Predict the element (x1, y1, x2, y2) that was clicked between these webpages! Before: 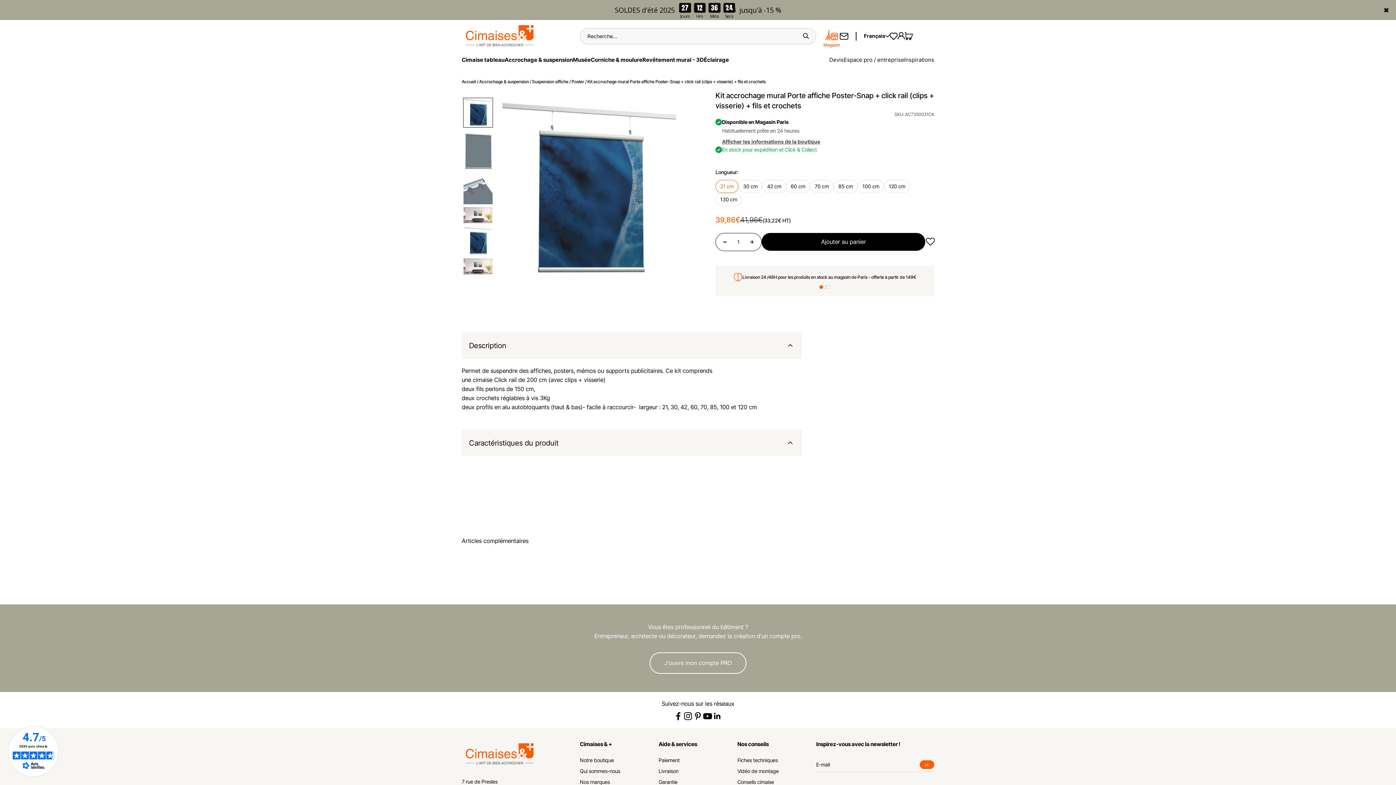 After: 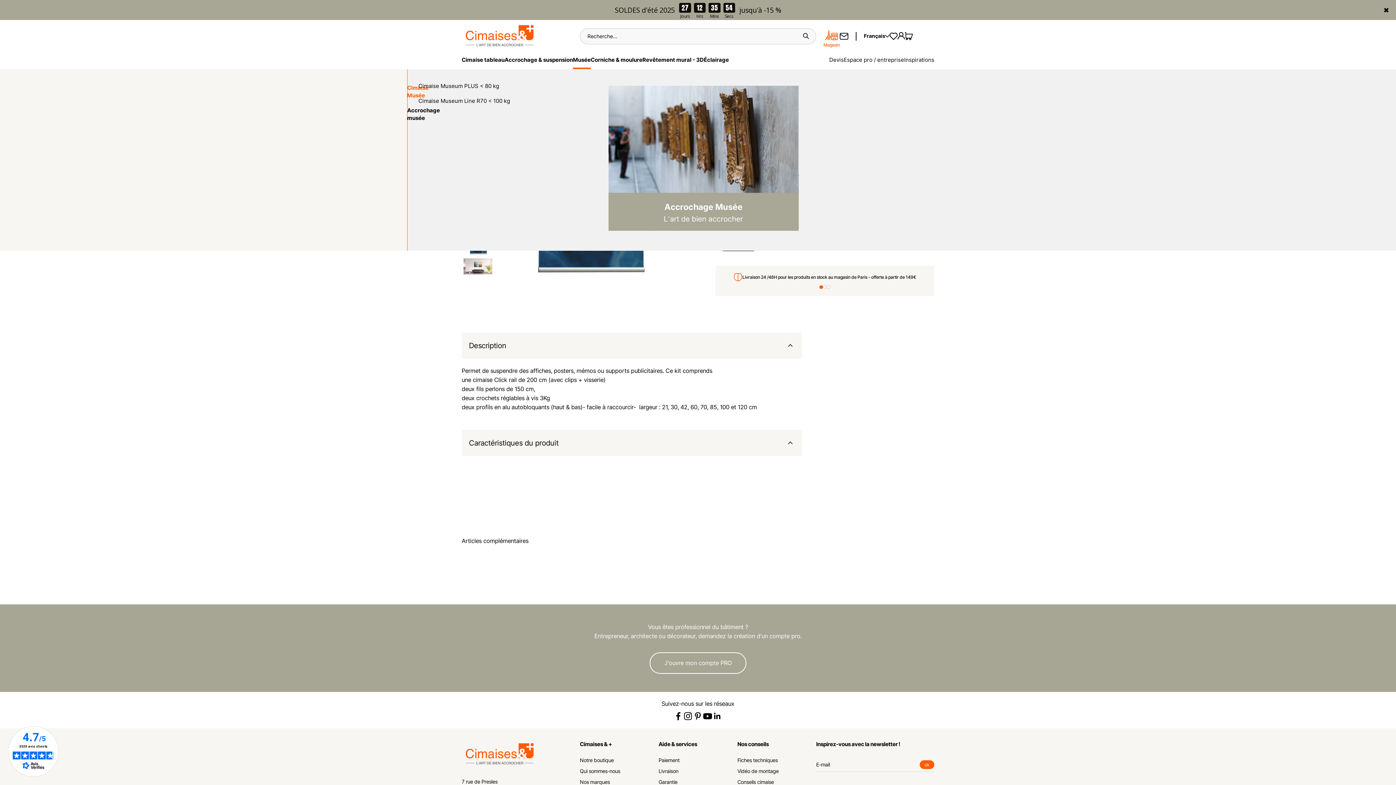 Action: label: Musée bbox: (573, 50, 590, 69)